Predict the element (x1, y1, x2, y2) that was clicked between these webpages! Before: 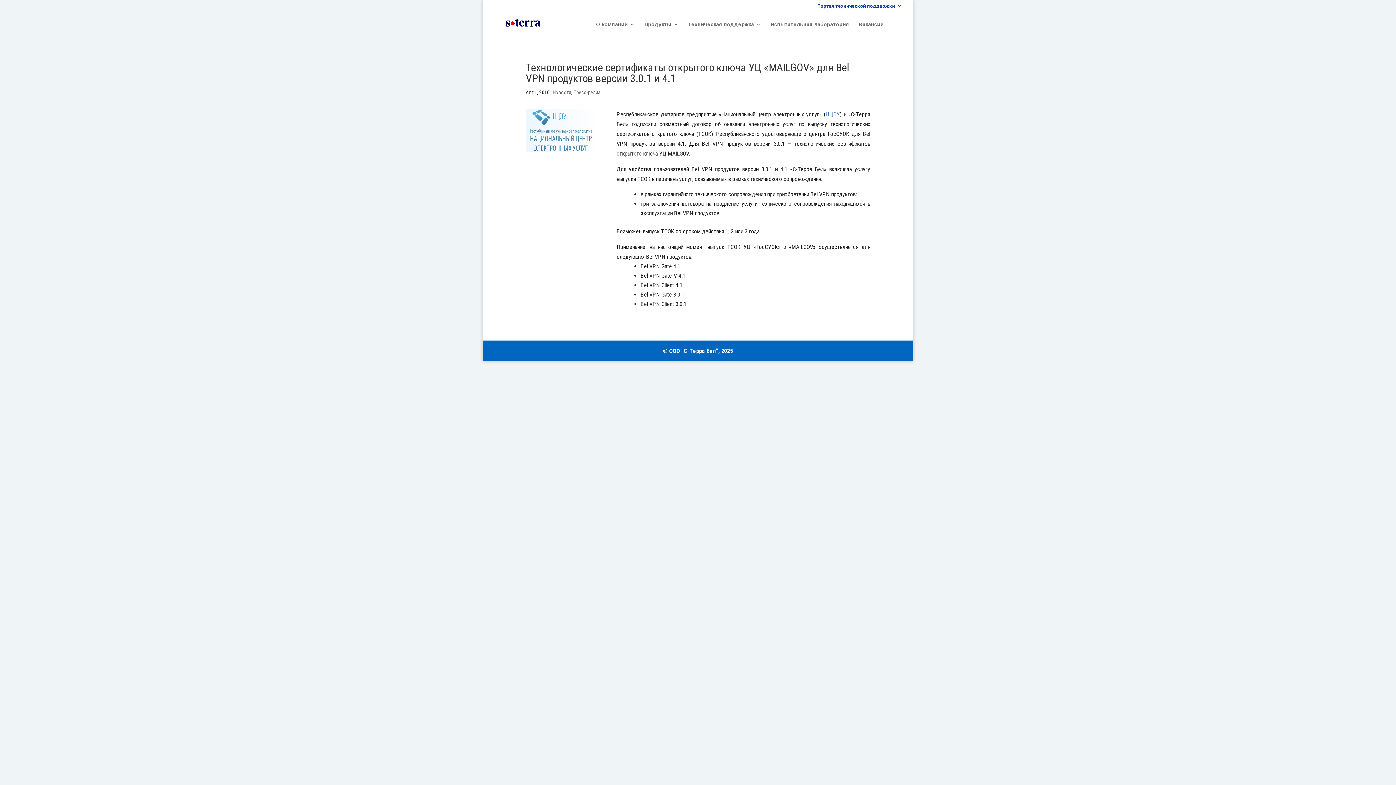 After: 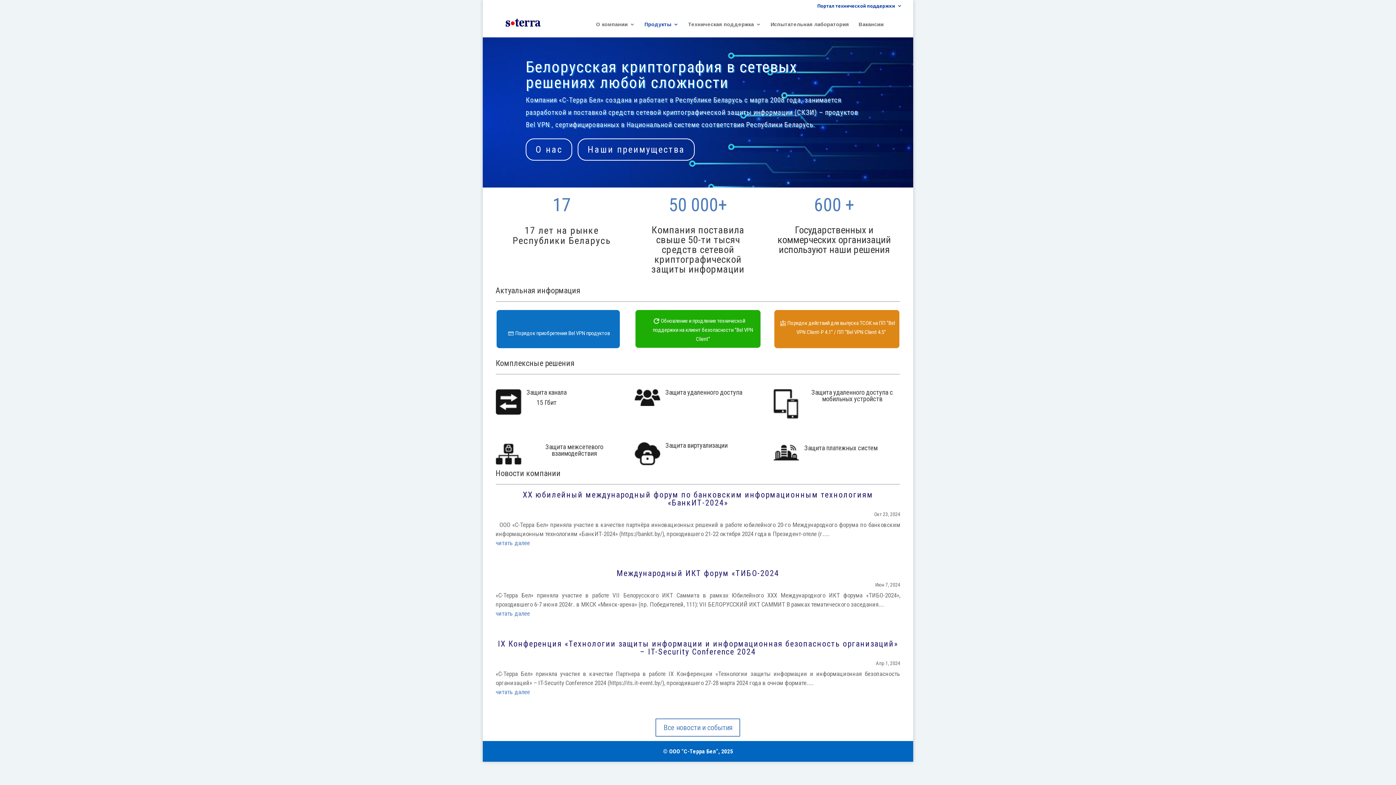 Action: bbox: (505, 20, 540, 26)